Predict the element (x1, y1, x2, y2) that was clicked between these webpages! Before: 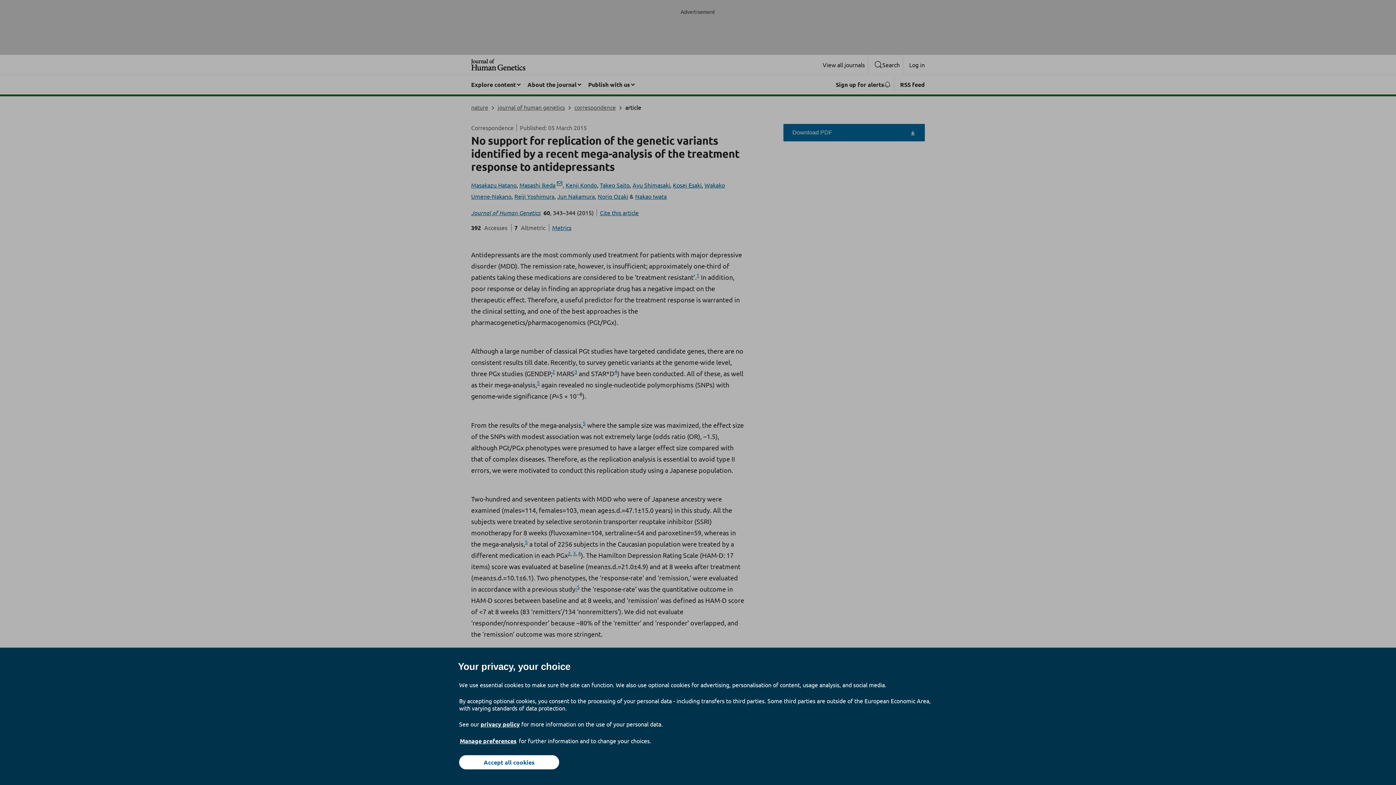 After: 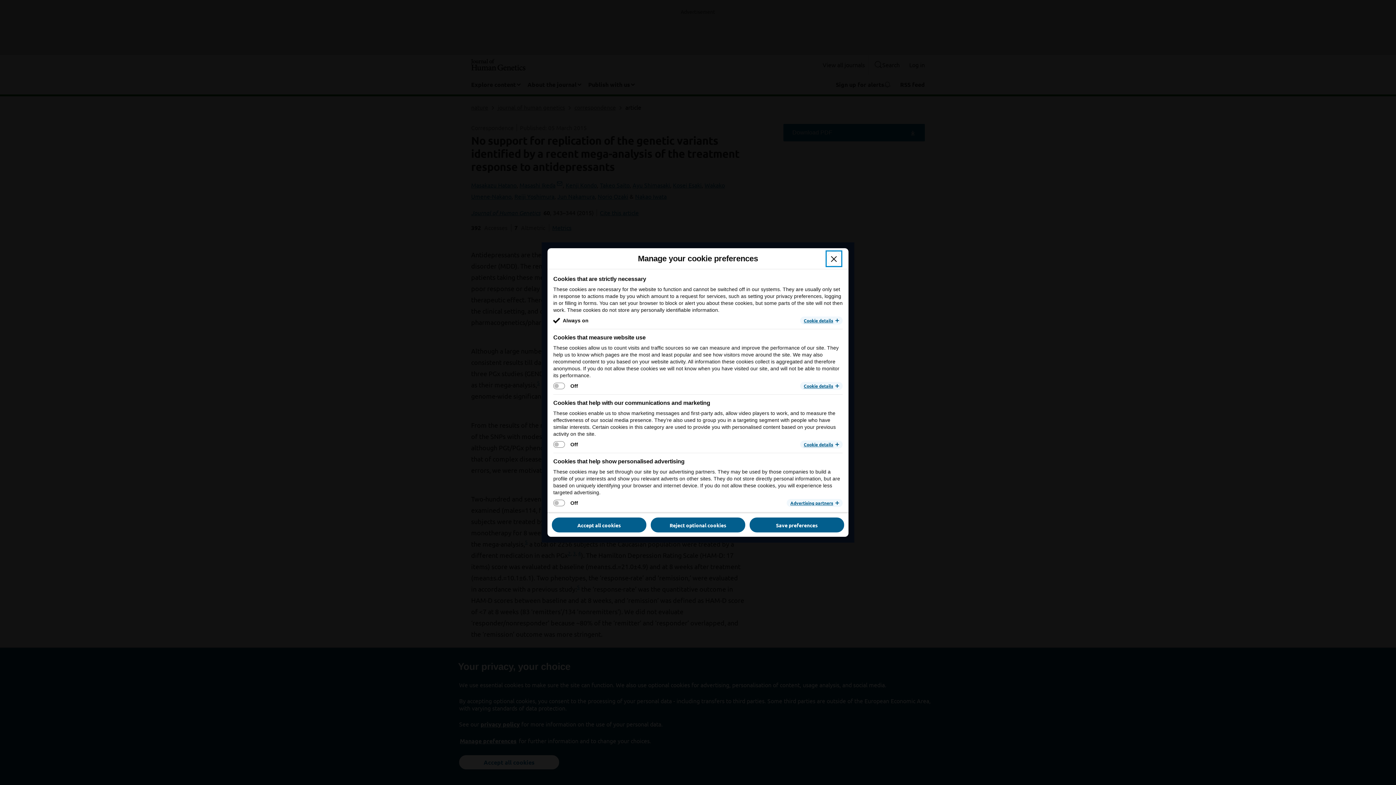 Action: bbox: (459, 737, 517, 745) label: Manage preferences